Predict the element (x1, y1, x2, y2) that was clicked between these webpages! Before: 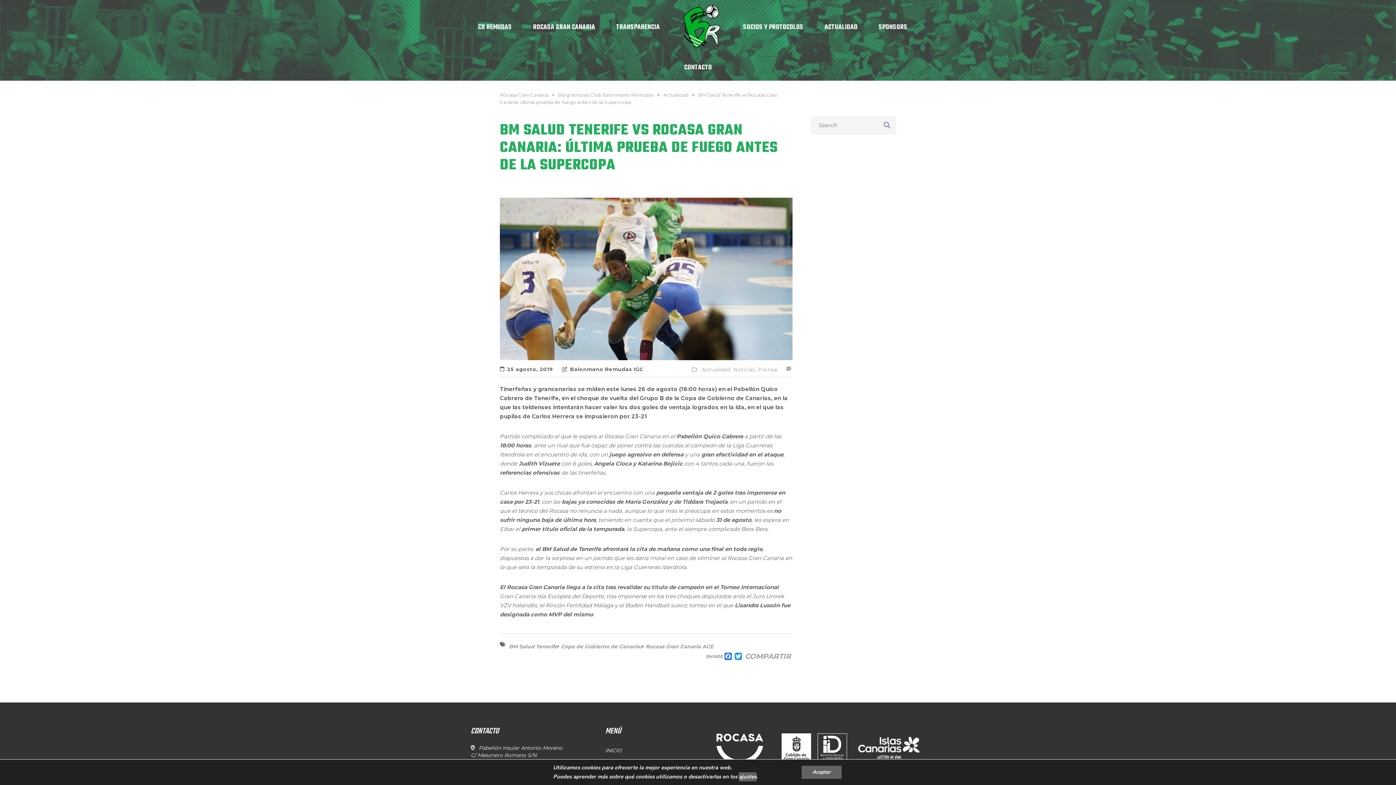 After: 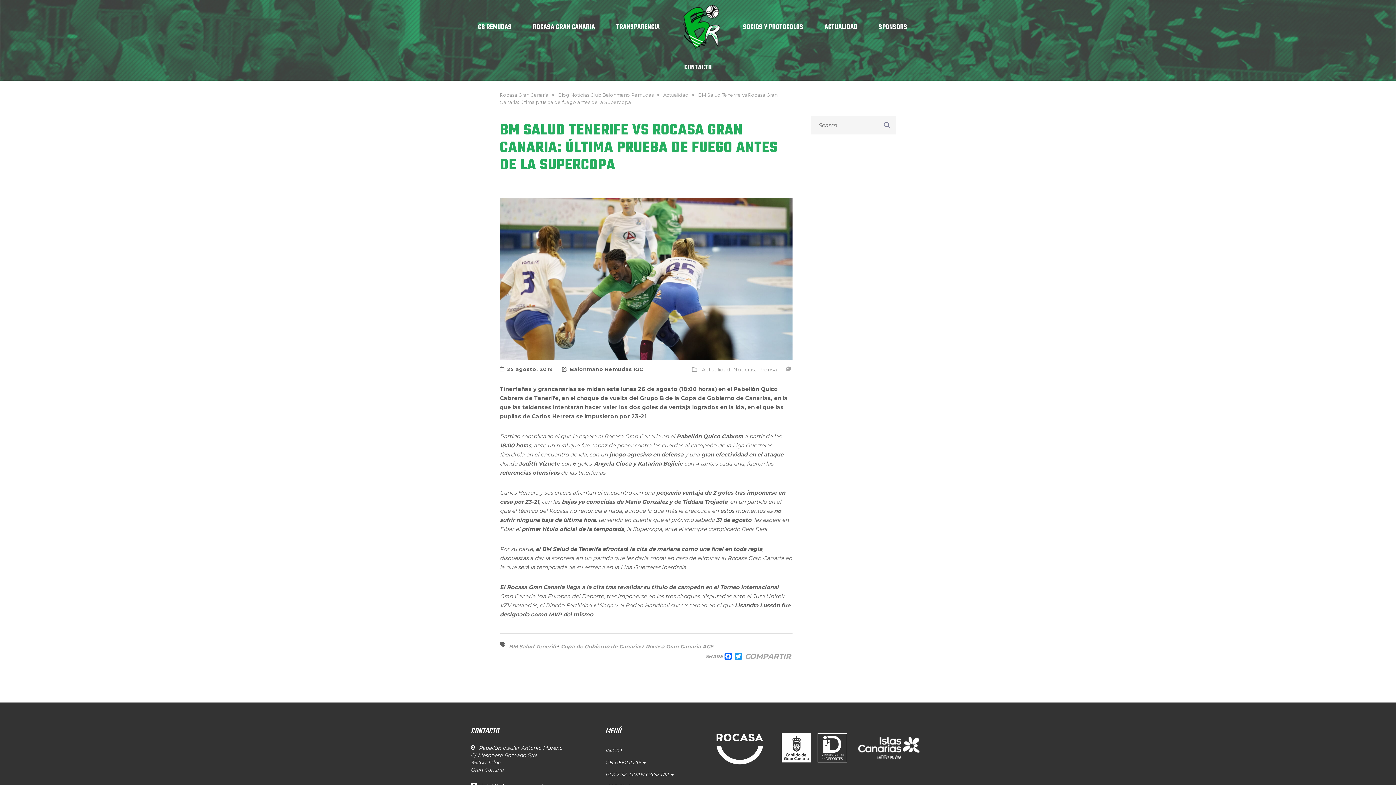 Action: bbox: (801, 766, 841, 779) label: Aceptar